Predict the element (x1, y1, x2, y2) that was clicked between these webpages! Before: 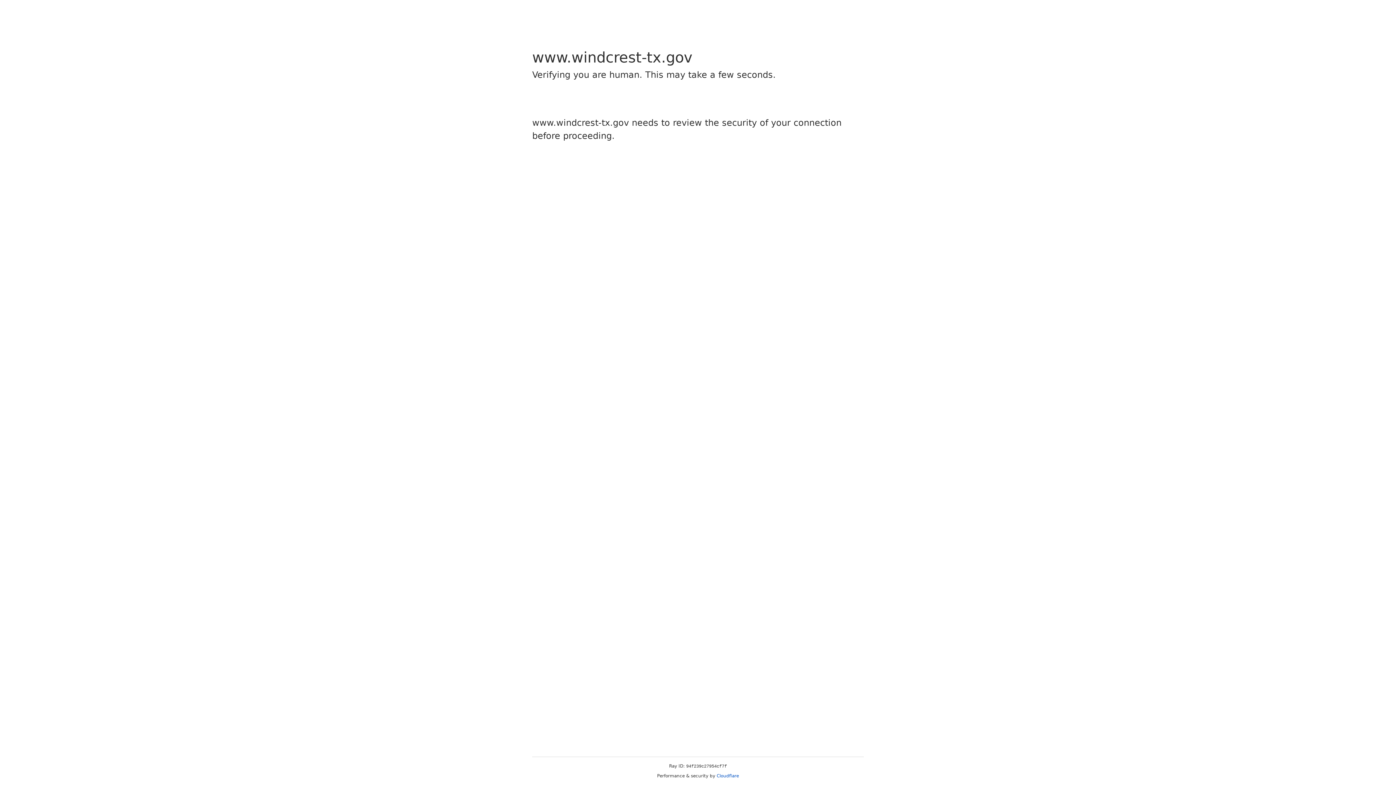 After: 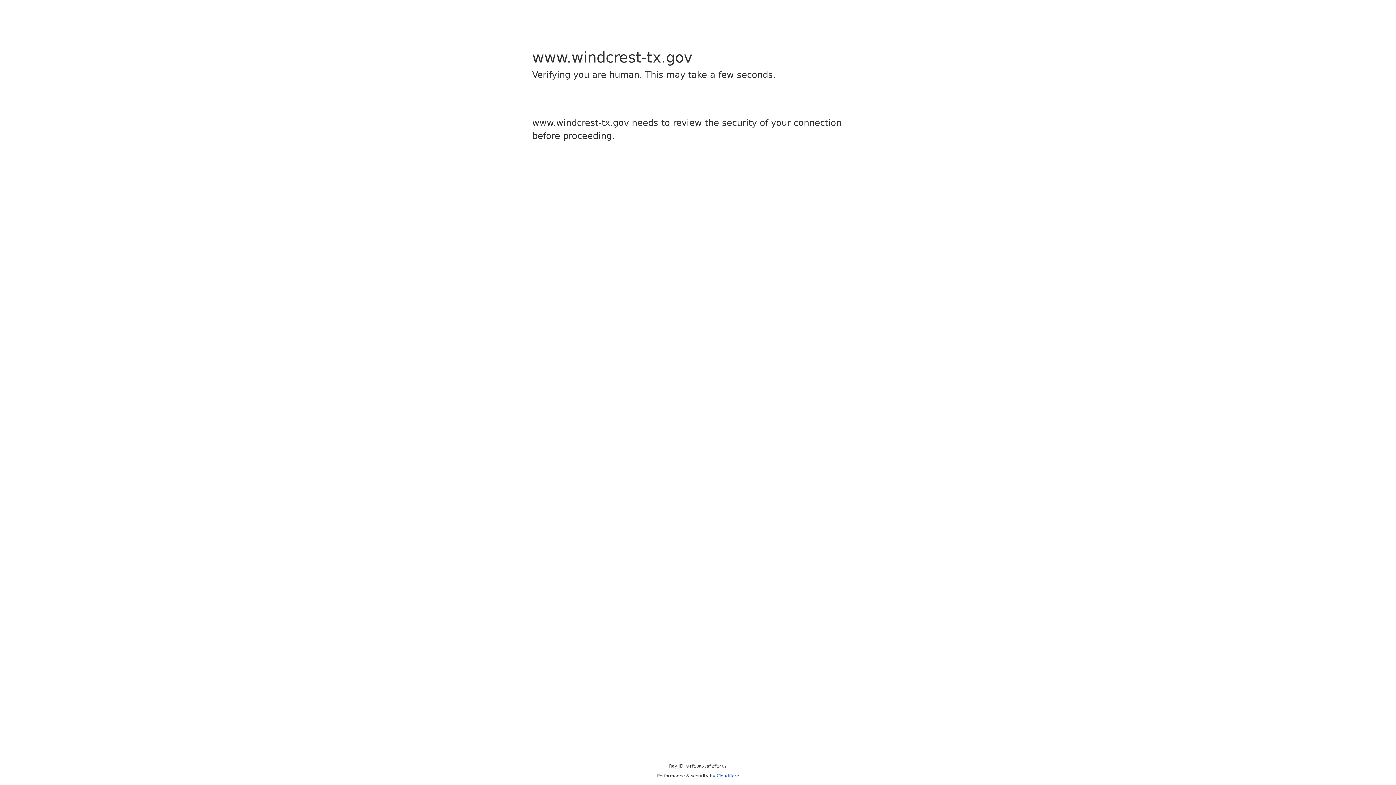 Action: bbox: (716, 773, 739, 778) label: Cloudflare